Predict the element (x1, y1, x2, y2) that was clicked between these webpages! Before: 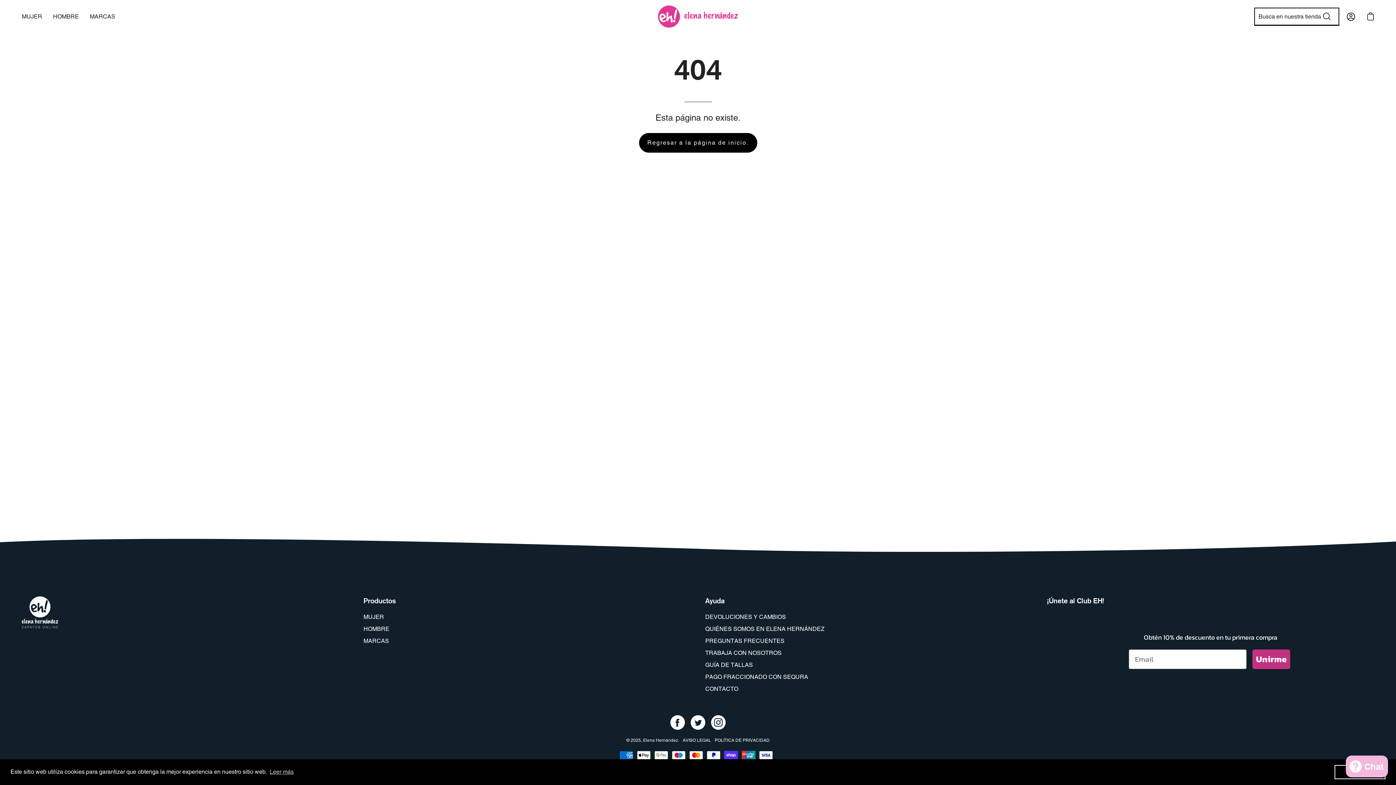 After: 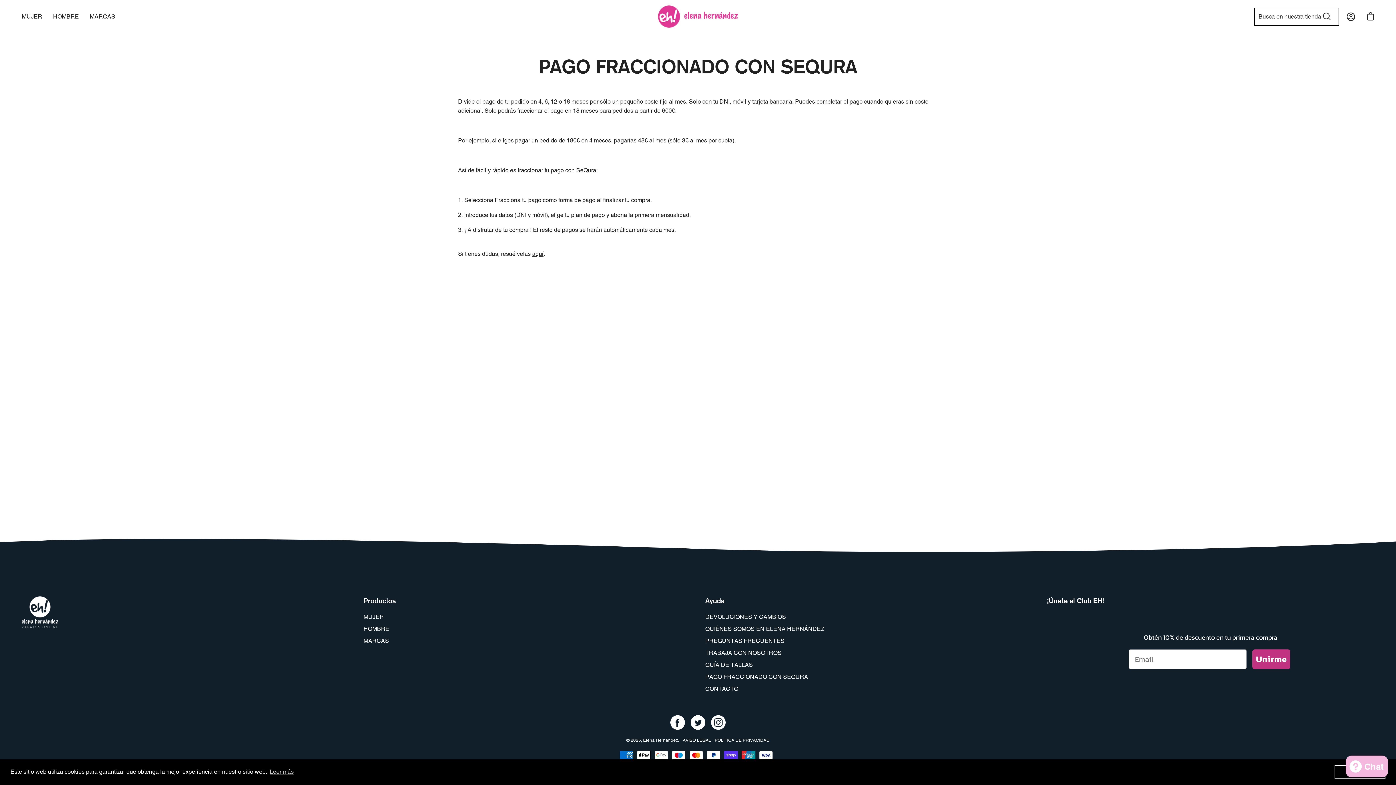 Action: label: PAGO FRACCIONADO CON SEQURA bbox: (705, 673, 808, 680)